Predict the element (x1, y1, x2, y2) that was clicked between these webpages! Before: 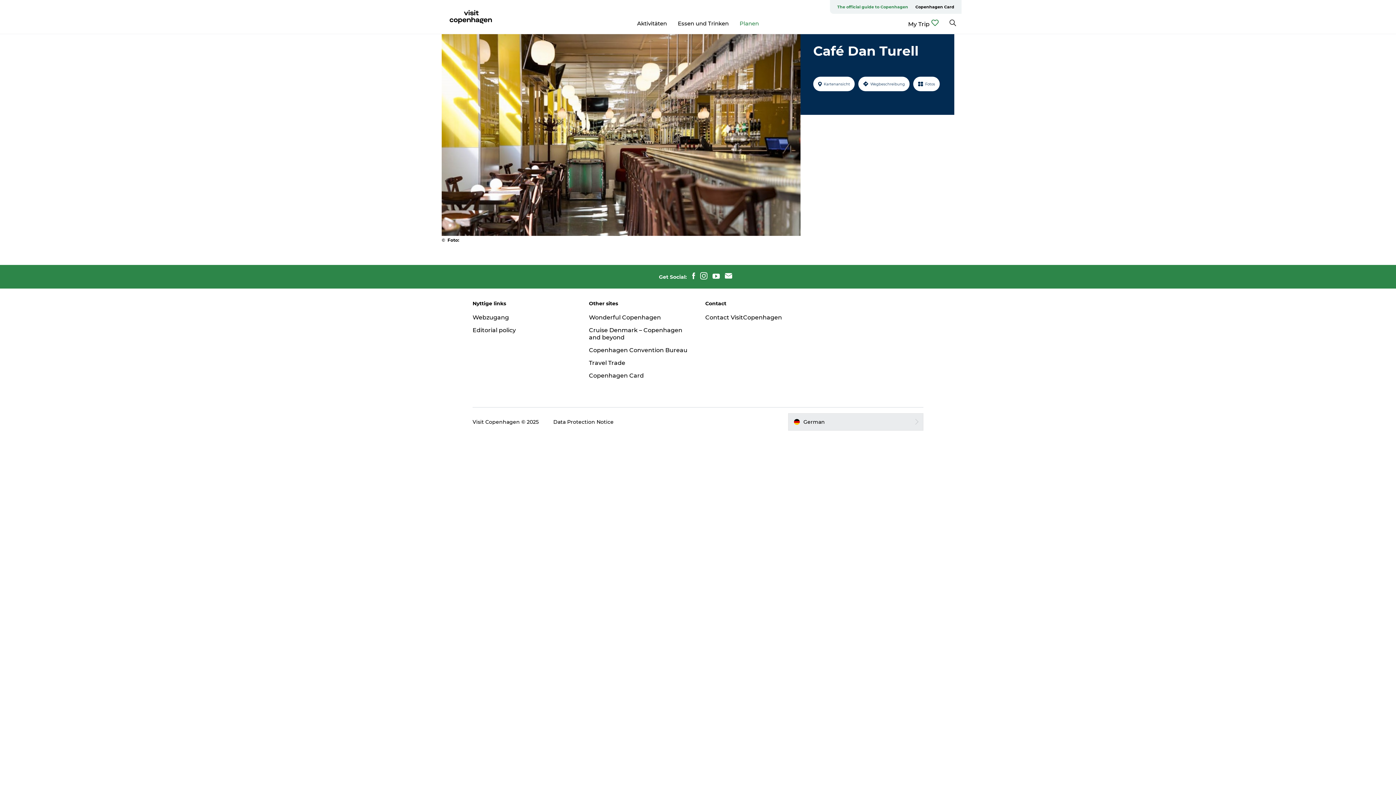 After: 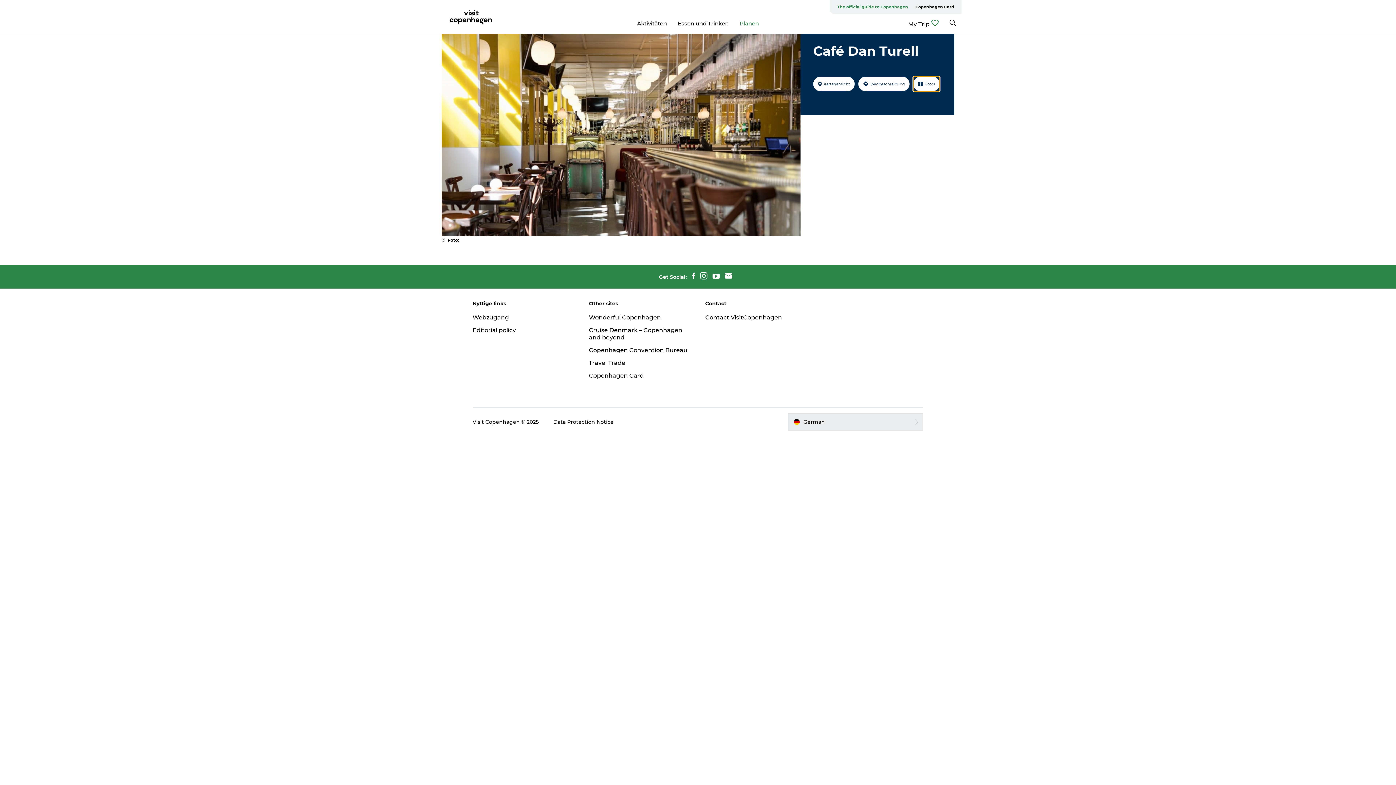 Action: label: Fotos bbox: (913, 76, 940, 91)